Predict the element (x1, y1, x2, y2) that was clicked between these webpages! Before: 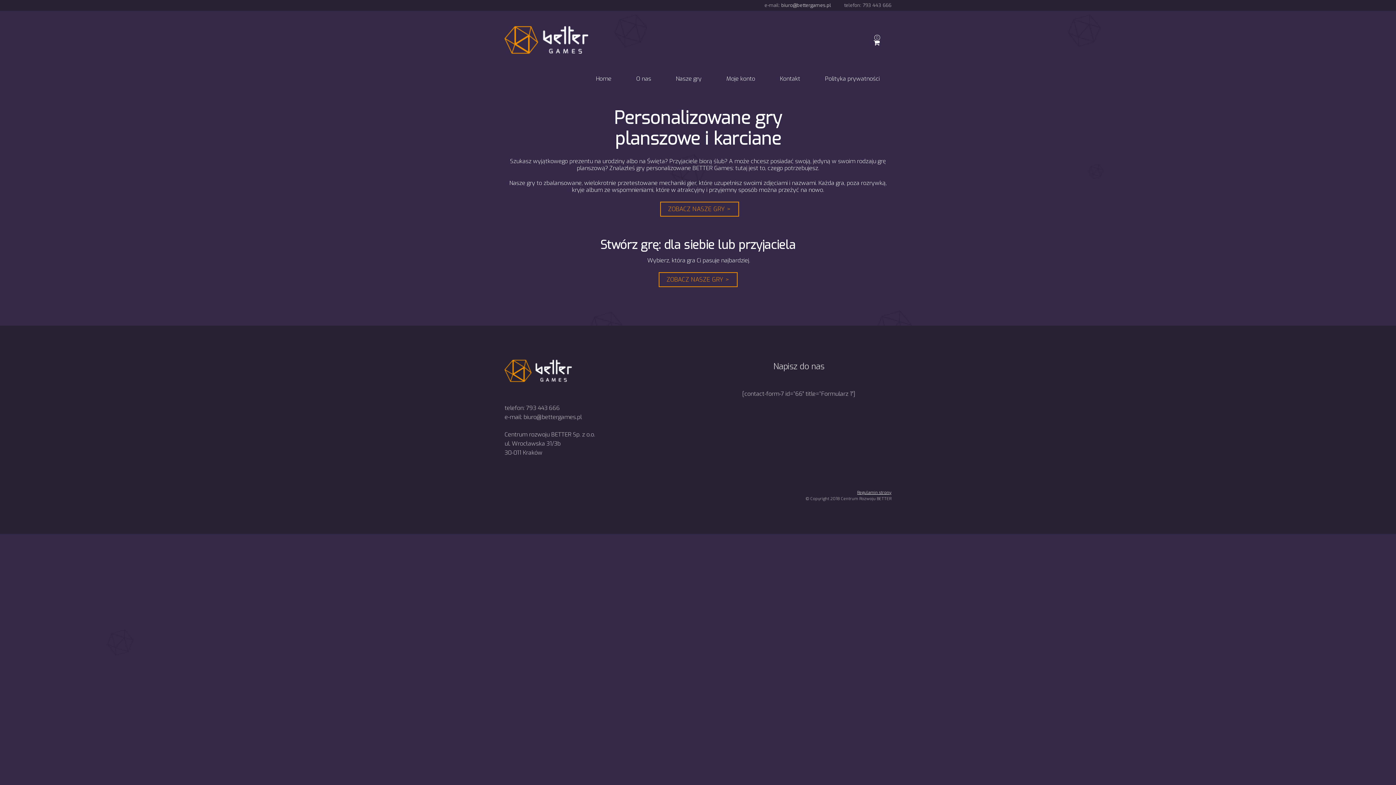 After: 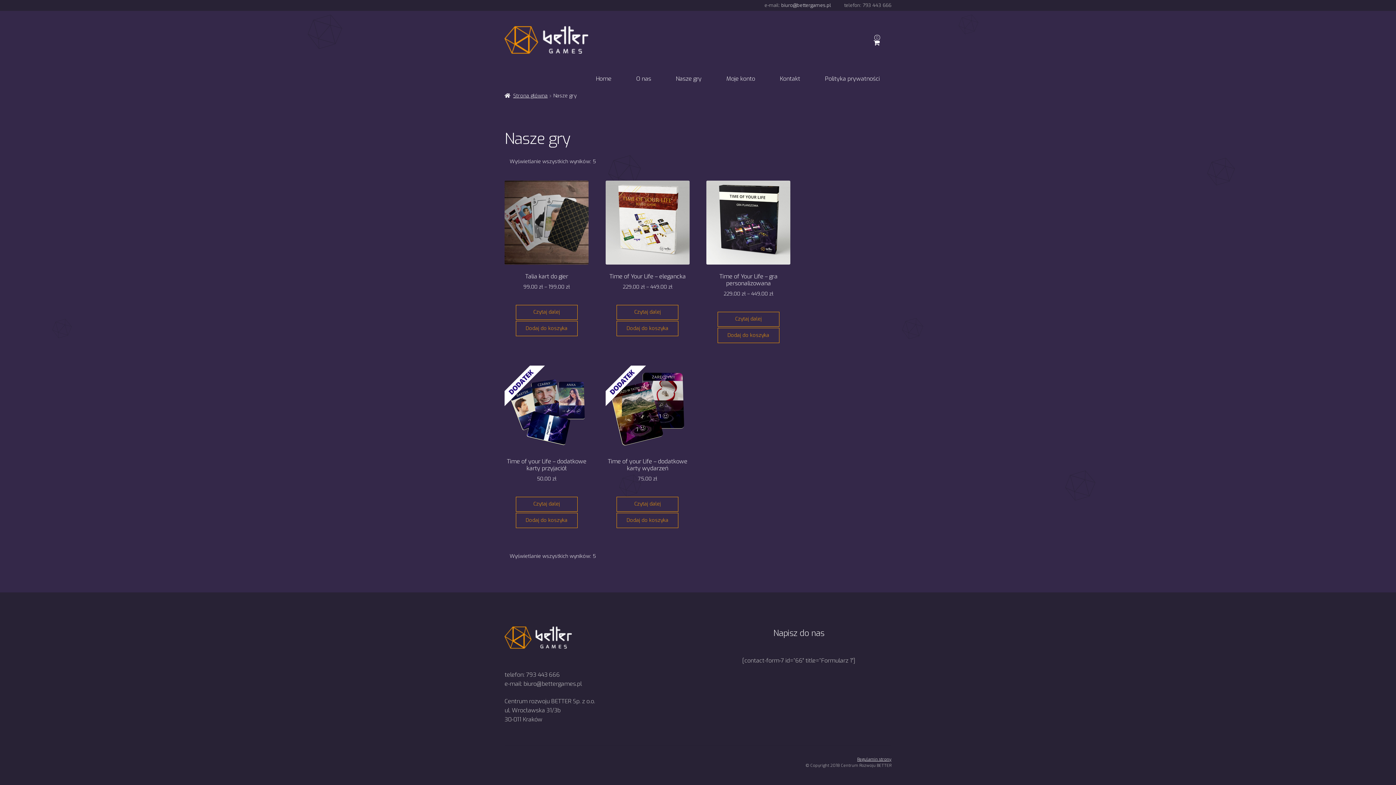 Action: label: ZOBACZ NASZE GRY > bbox: (658, 272, 737, 287)